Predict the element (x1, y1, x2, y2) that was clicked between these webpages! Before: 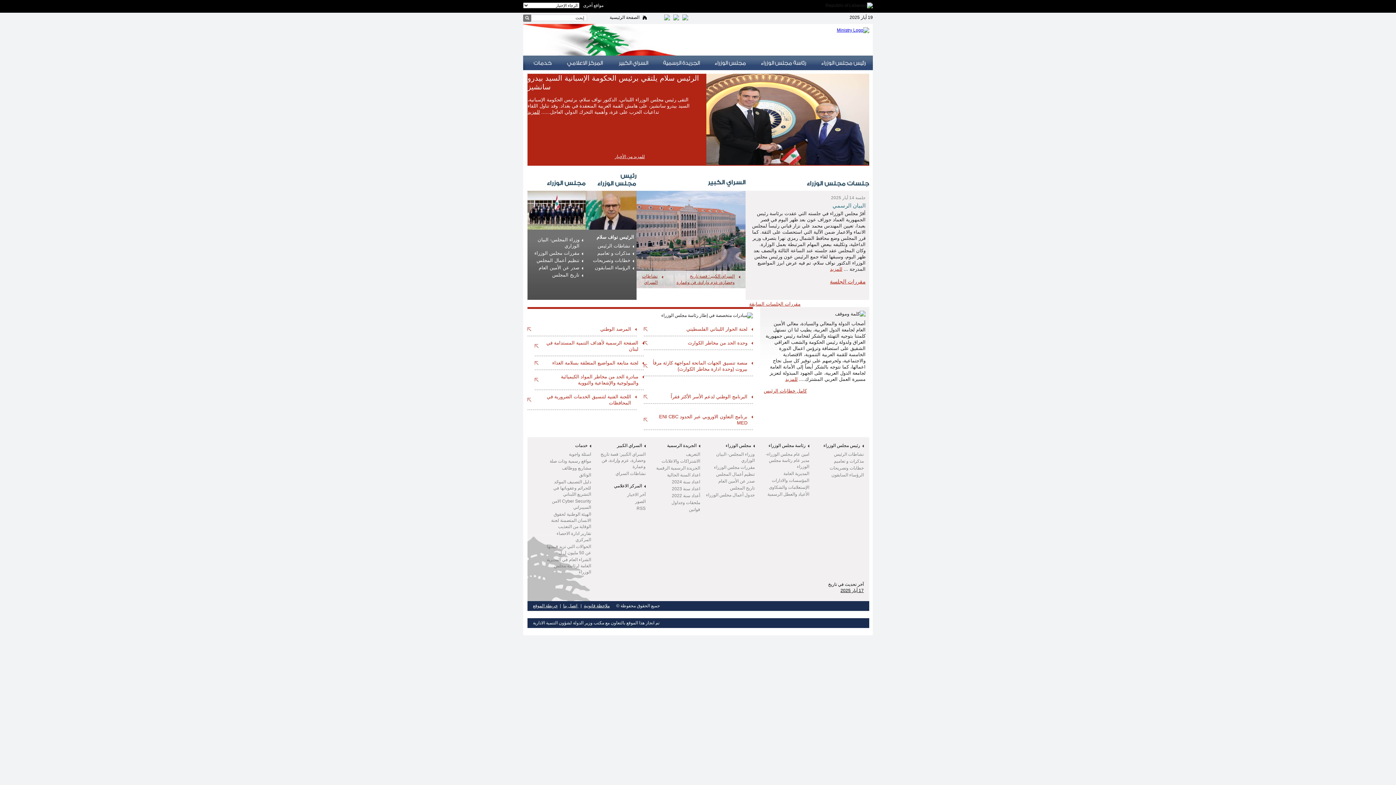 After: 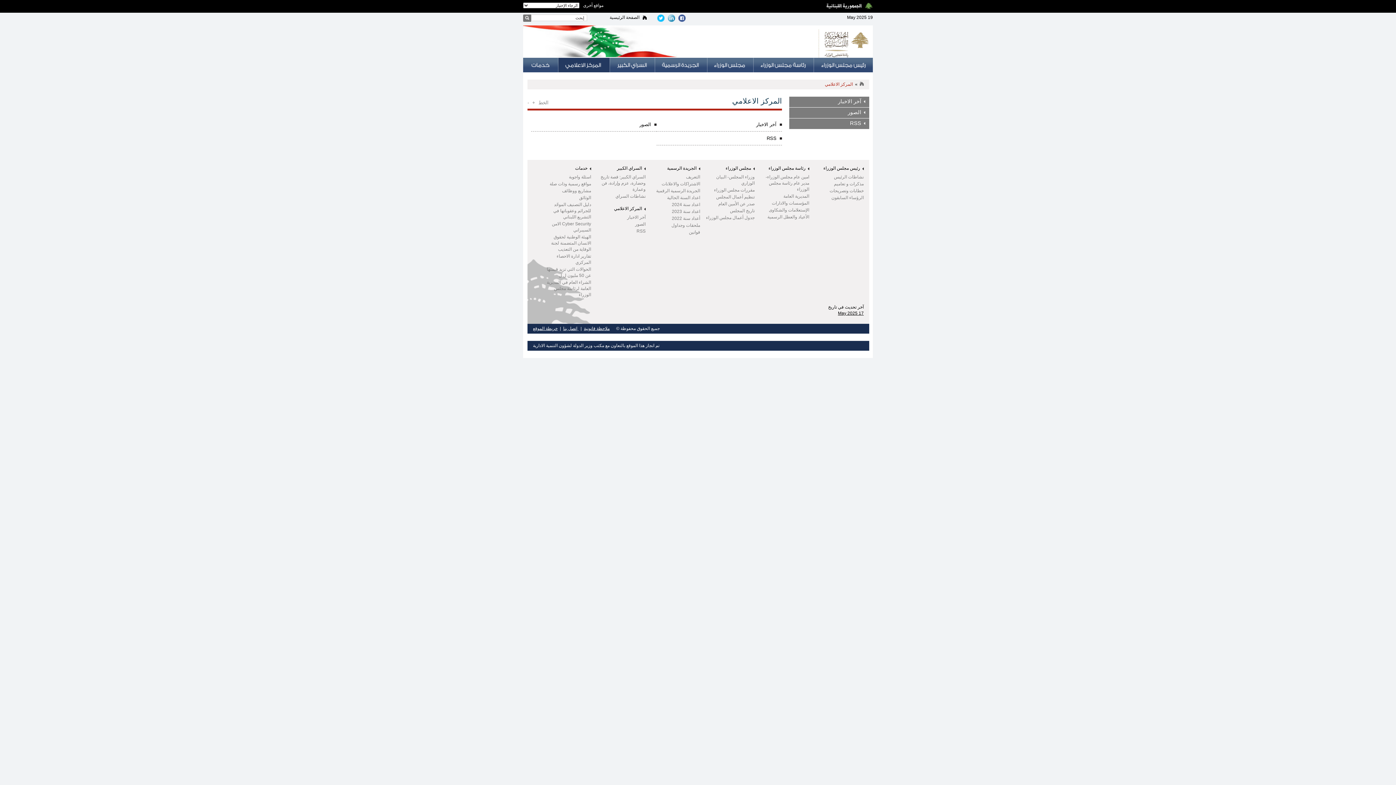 Action: bbox: (560, 55, 611, 70)